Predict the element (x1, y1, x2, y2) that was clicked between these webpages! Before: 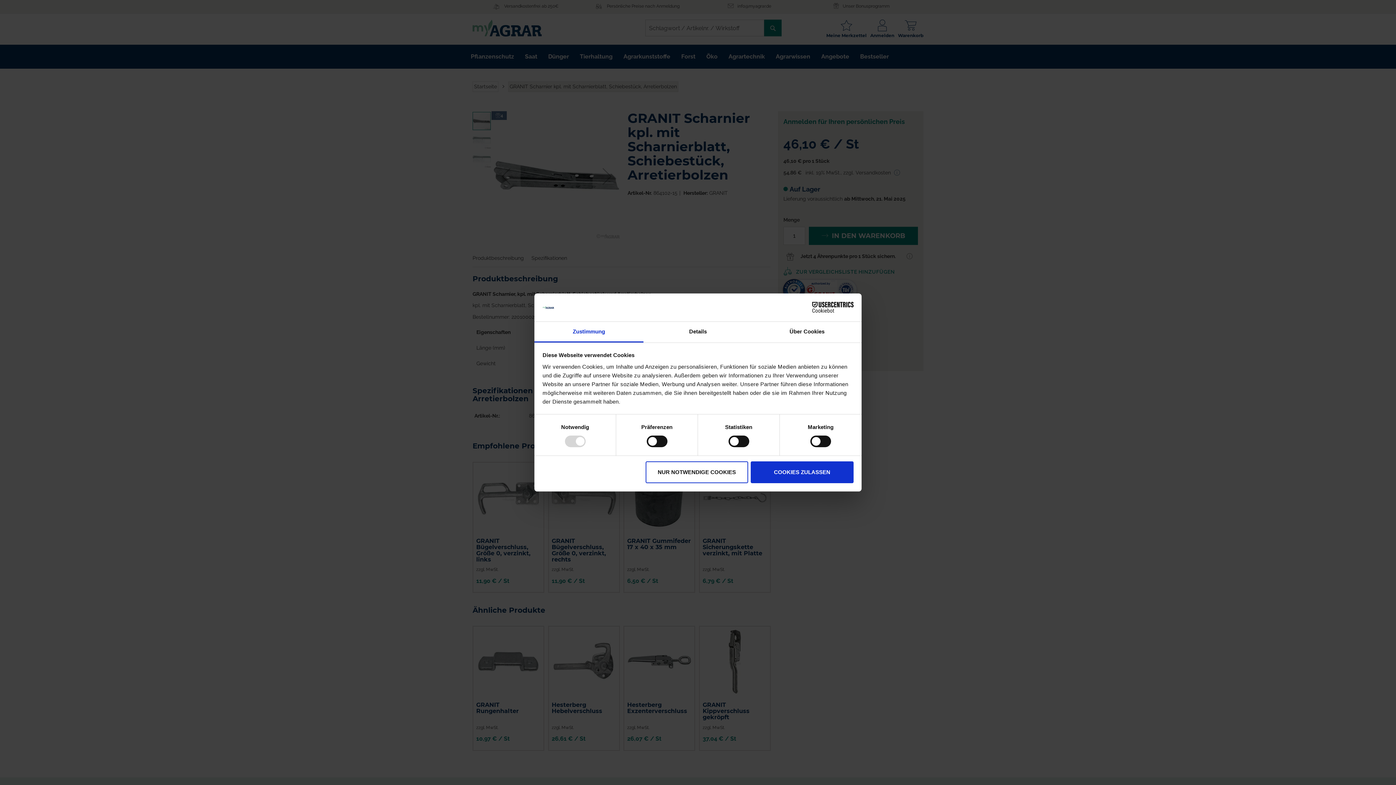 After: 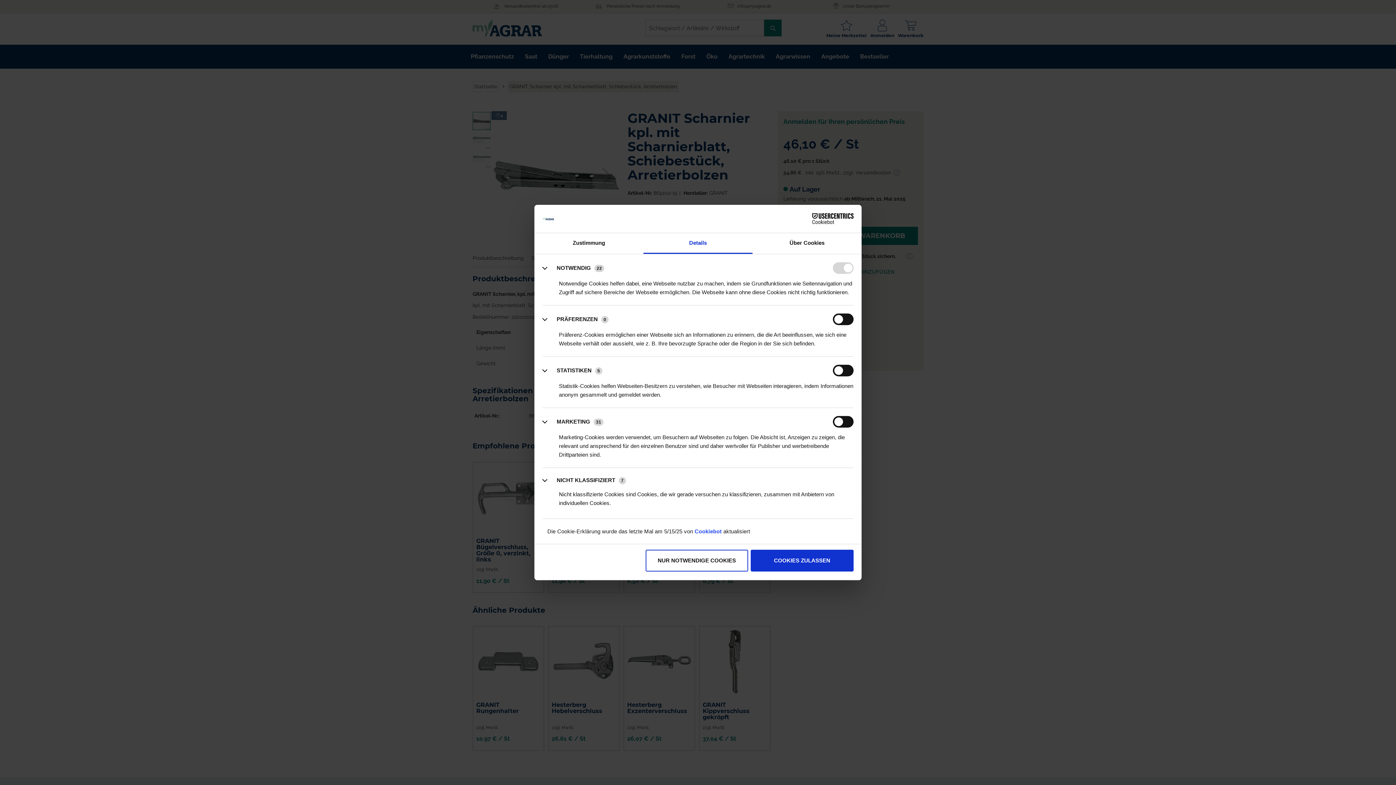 Action: label: Details bbox: (643, 321, 752, 342)